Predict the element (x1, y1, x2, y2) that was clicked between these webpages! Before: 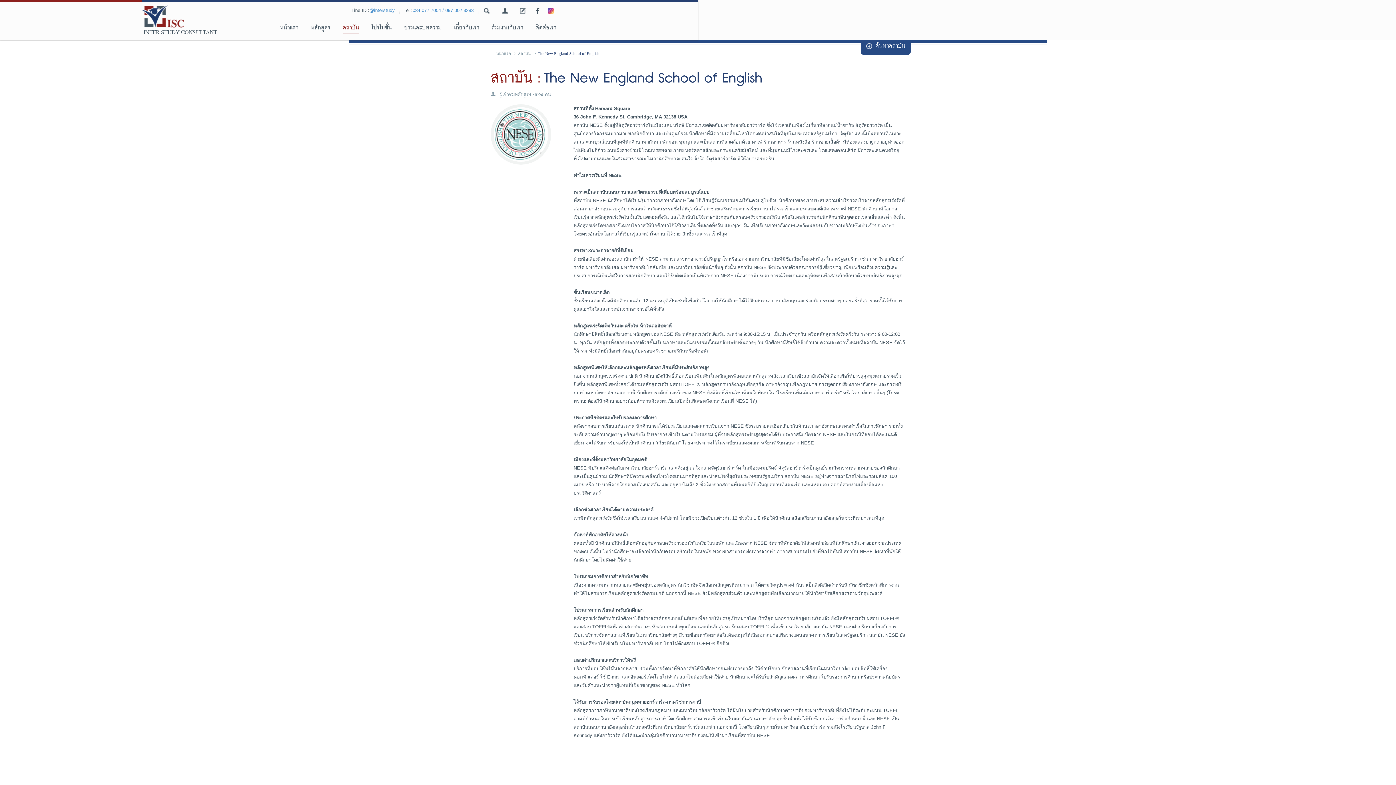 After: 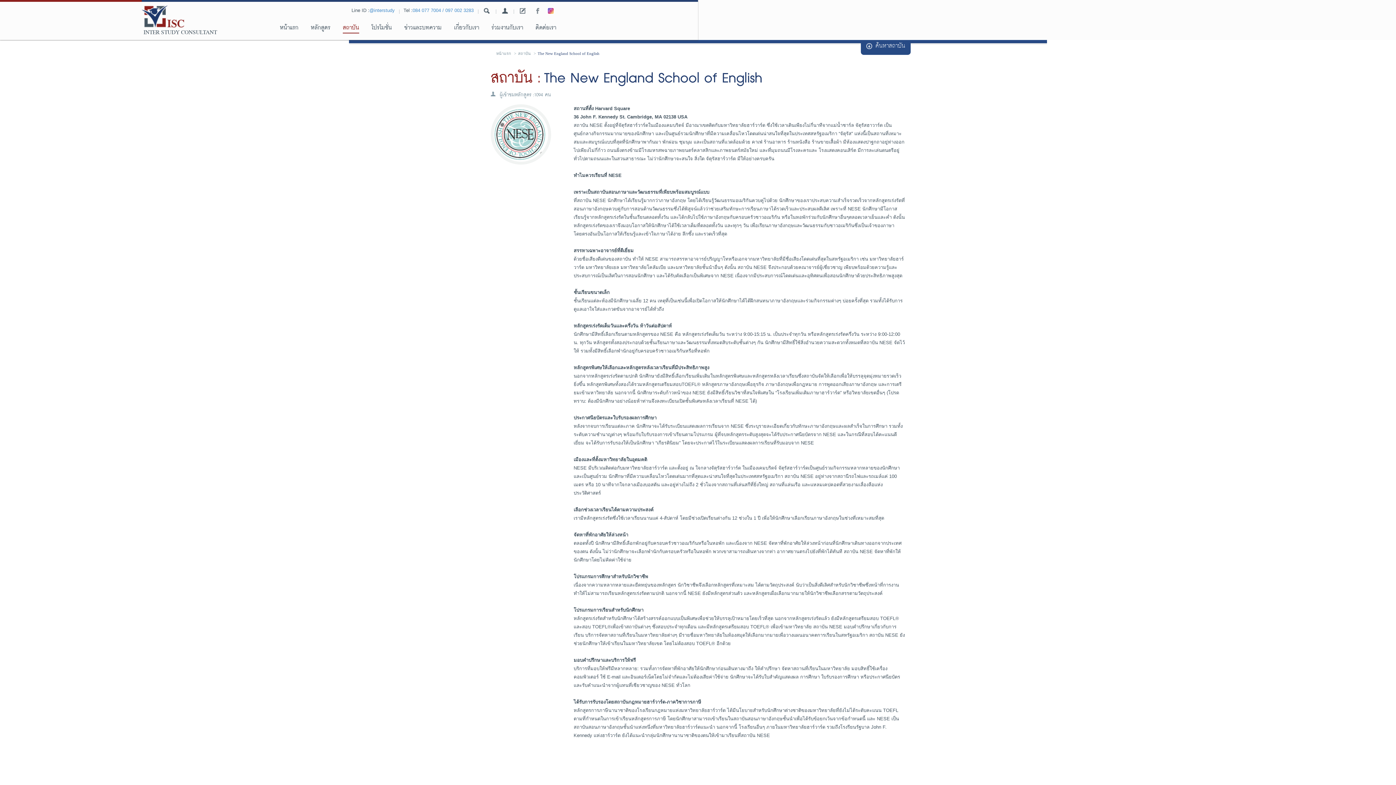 Action: bbox: (533, 7, 542, 13)